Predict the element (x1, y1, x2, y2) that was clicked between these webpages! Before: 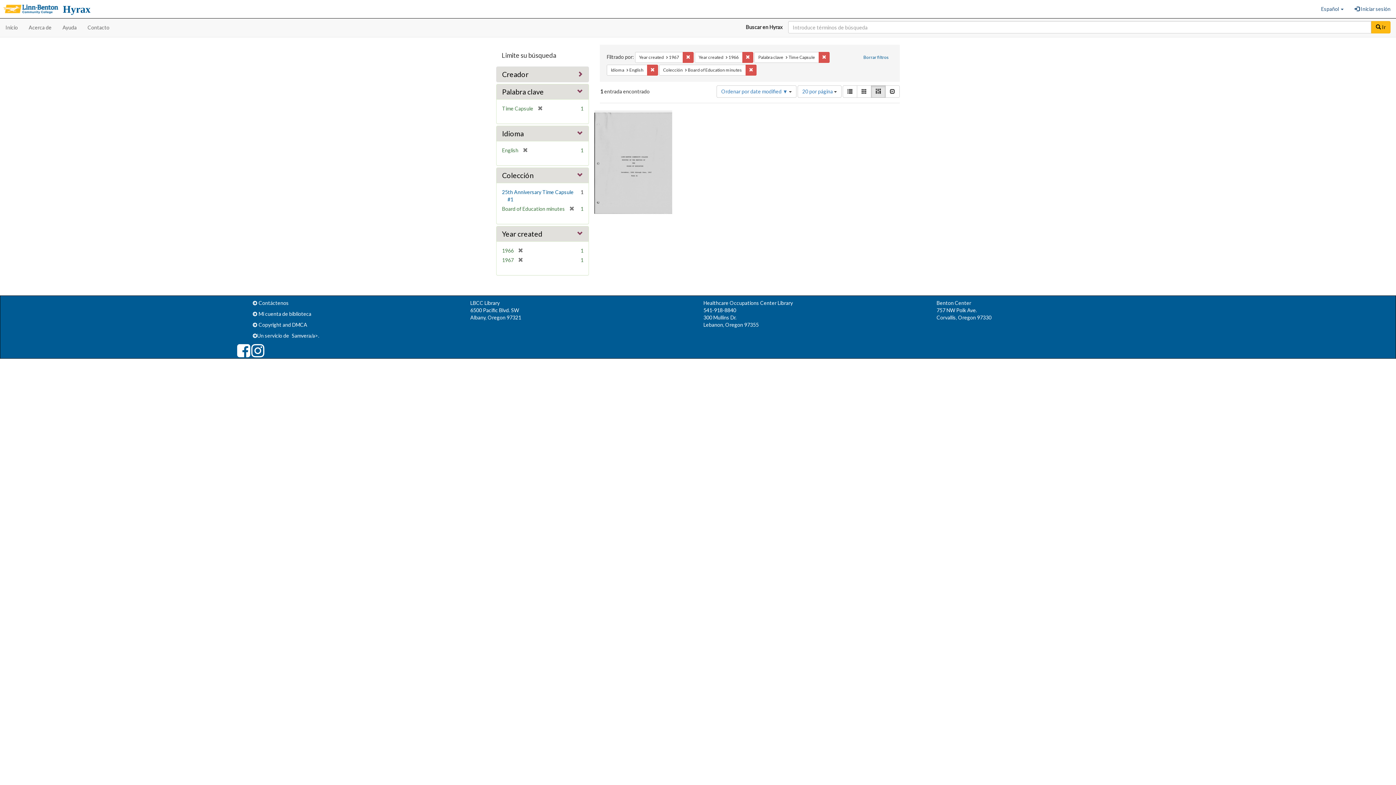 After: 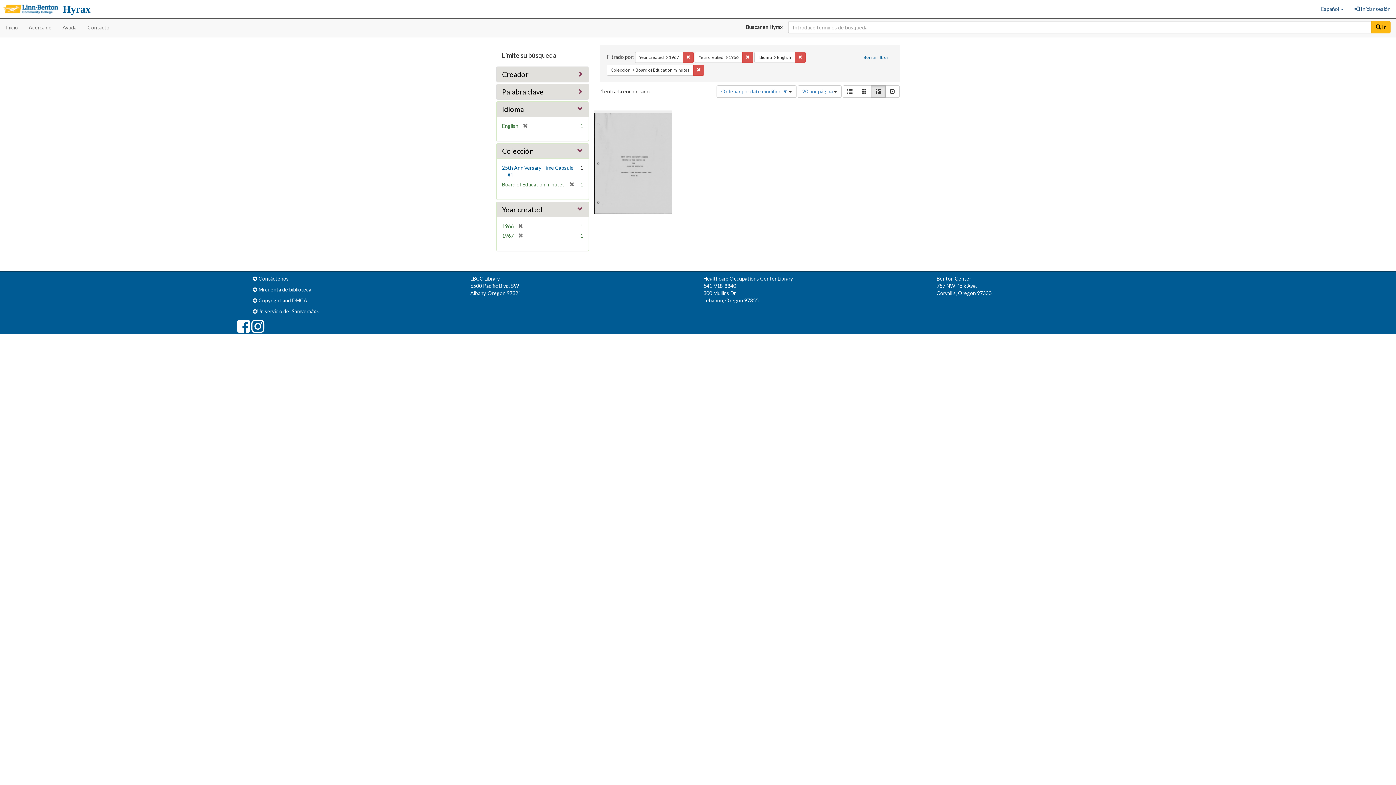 Action: label: Eliminar la restricciónPalabra clave: Time Capsule bbox: (818, 52, 829, 63)